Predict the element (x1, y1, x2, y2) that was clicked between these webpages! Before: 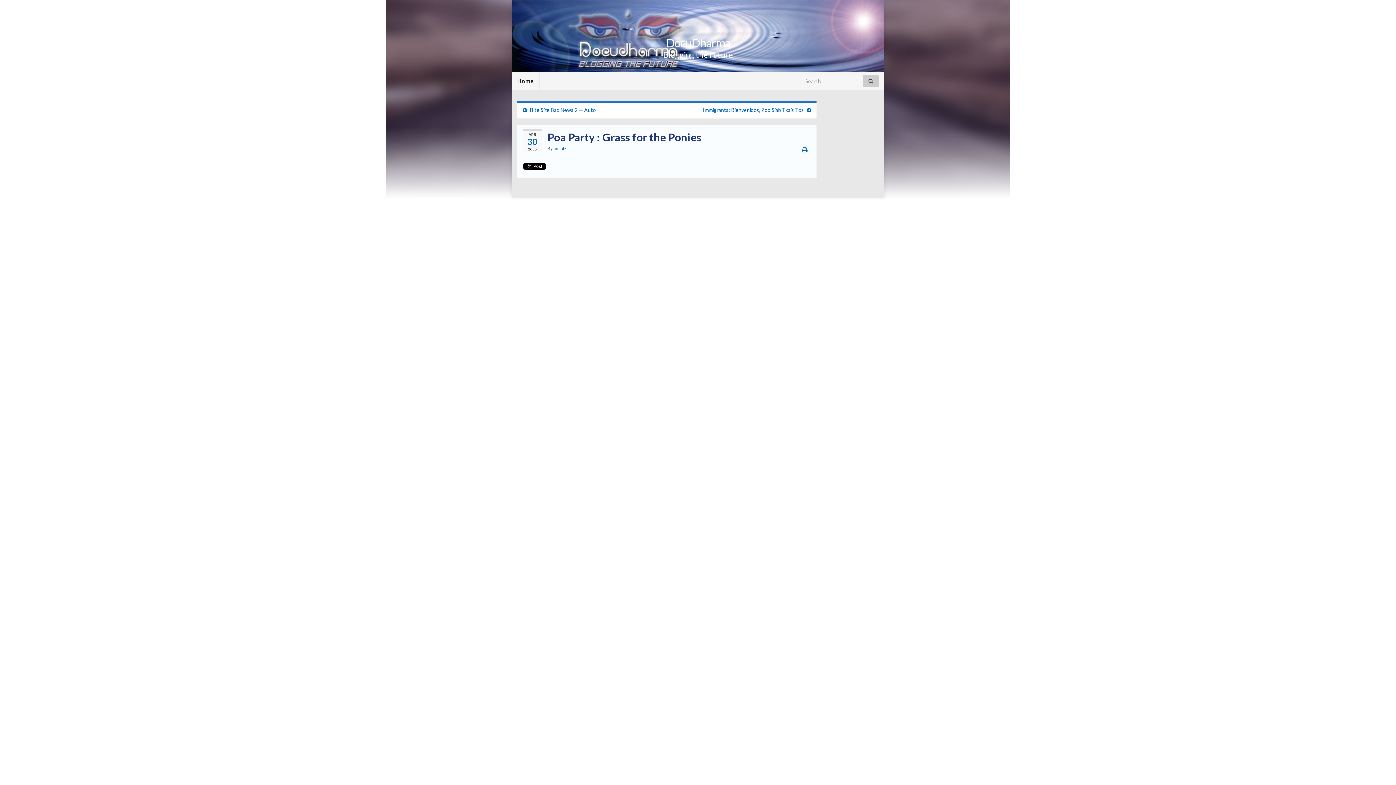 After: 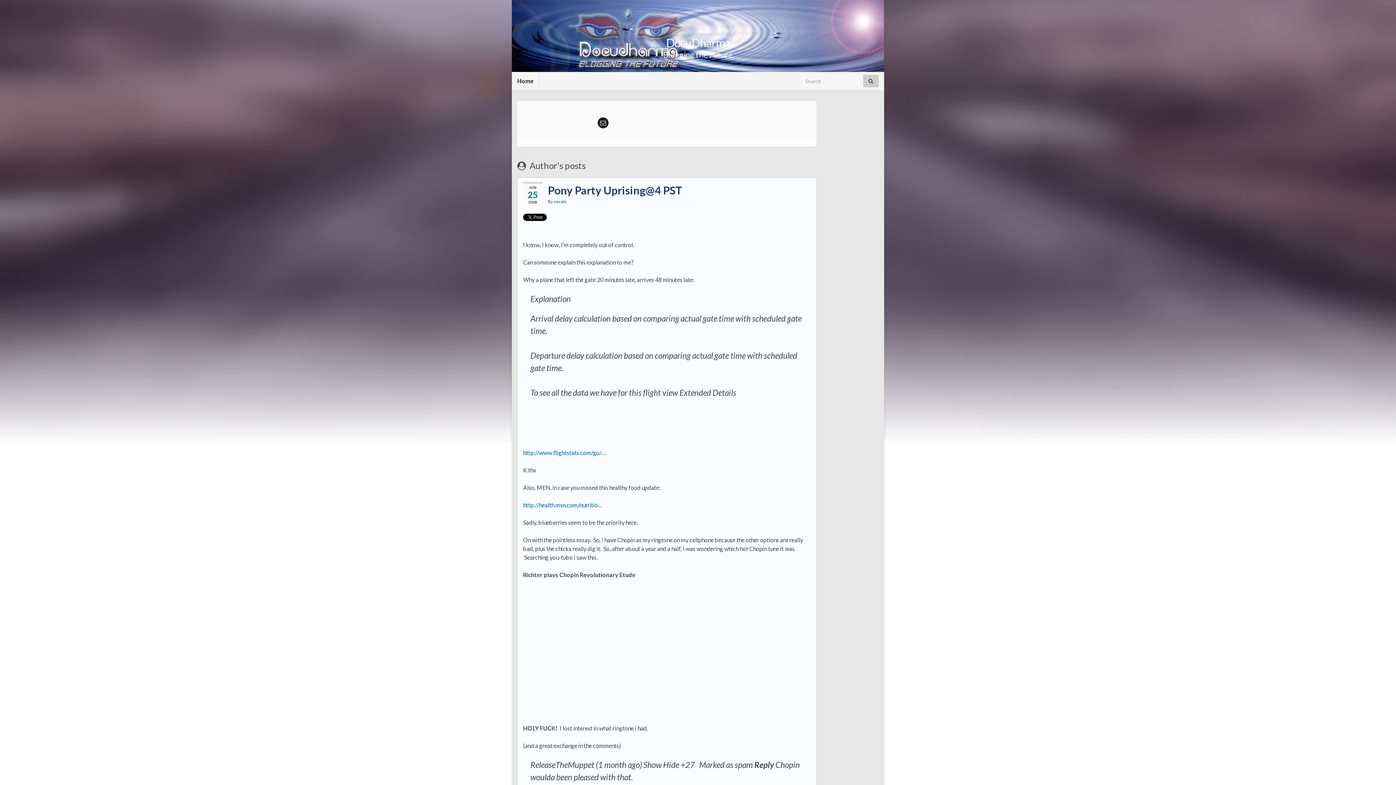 Action: label: nocatz bbox: (553, 145, 566, 151)